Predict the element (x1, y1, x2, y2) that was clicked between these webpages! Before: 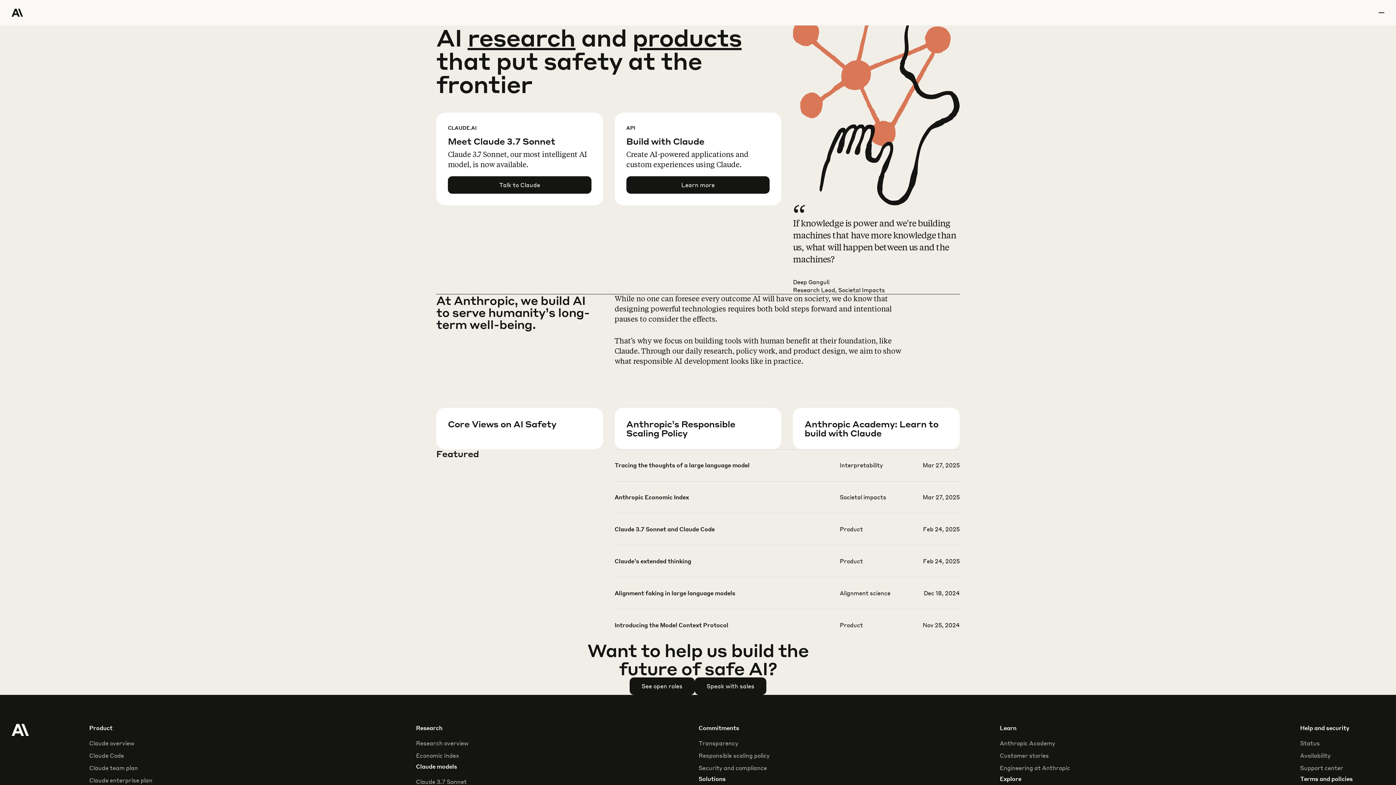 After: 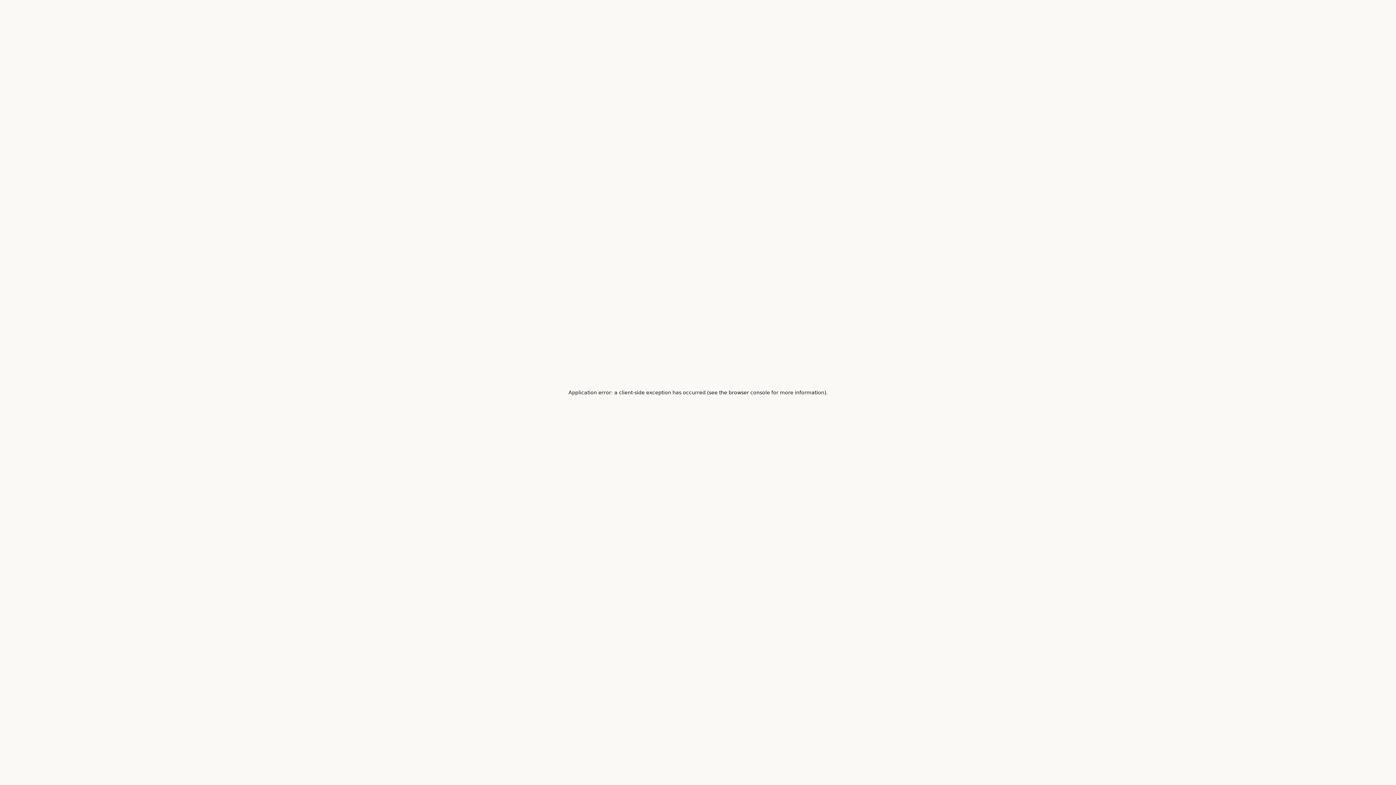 Action: bbox: (416, 739, 468, 747) label: Research overview